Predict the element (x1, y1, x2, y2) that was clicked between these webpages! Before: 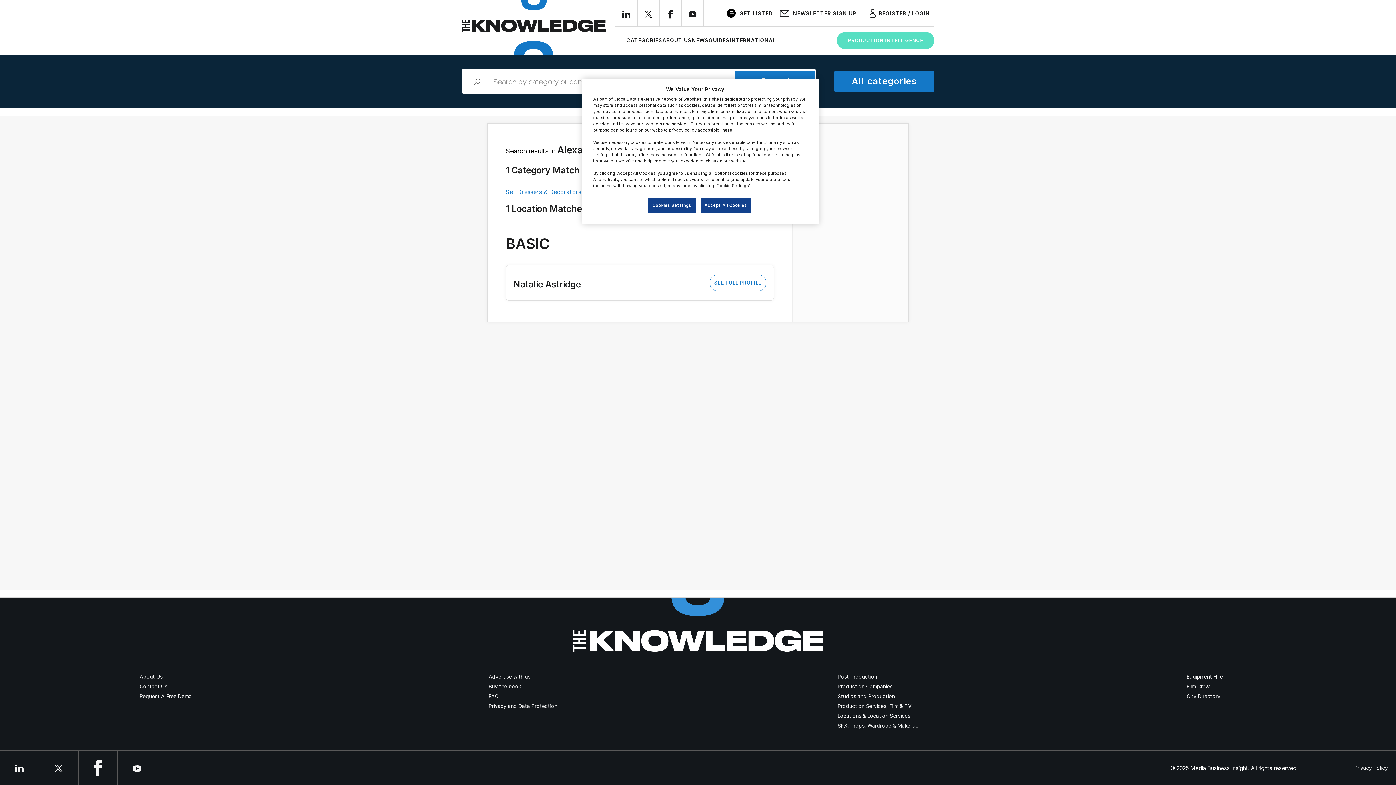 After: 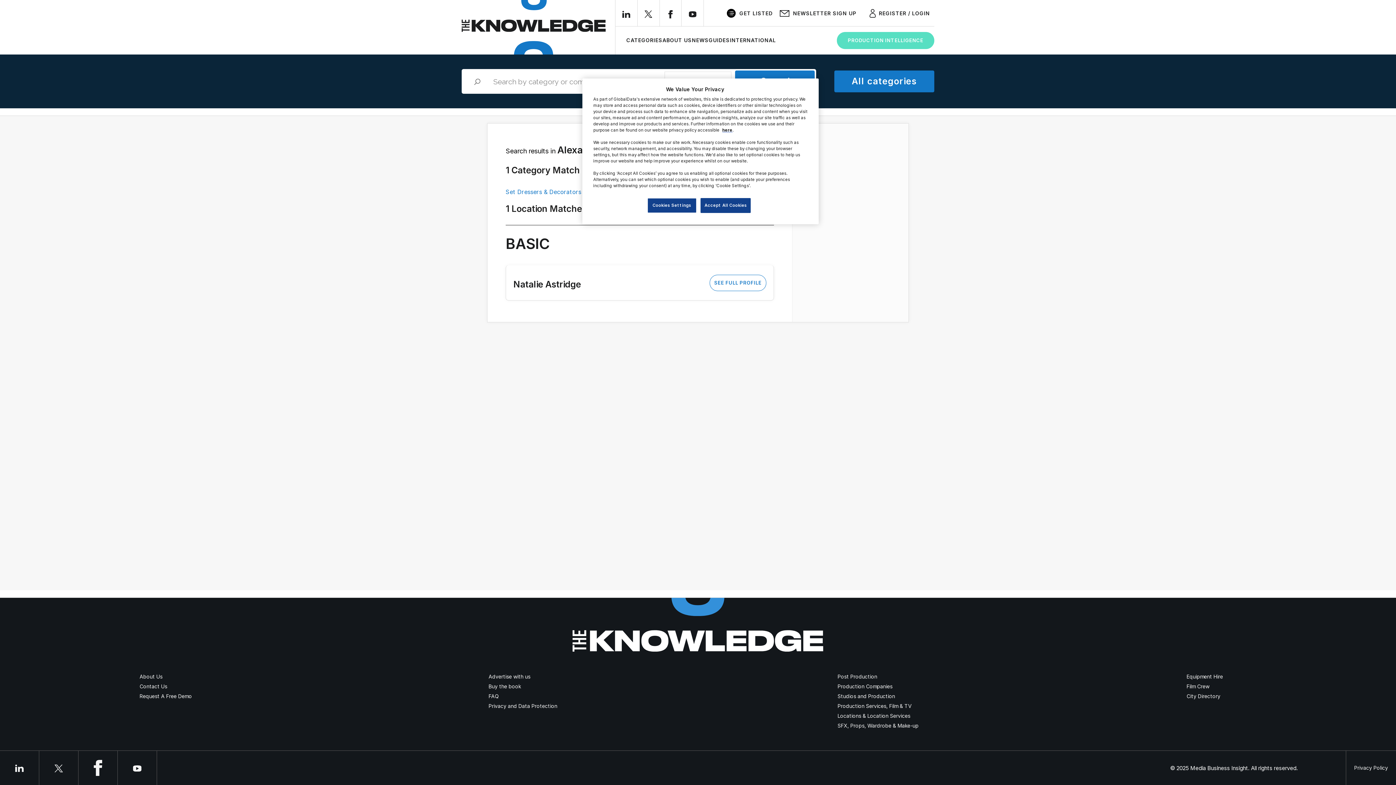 Action: bbox: (622, 10, 630, 17)